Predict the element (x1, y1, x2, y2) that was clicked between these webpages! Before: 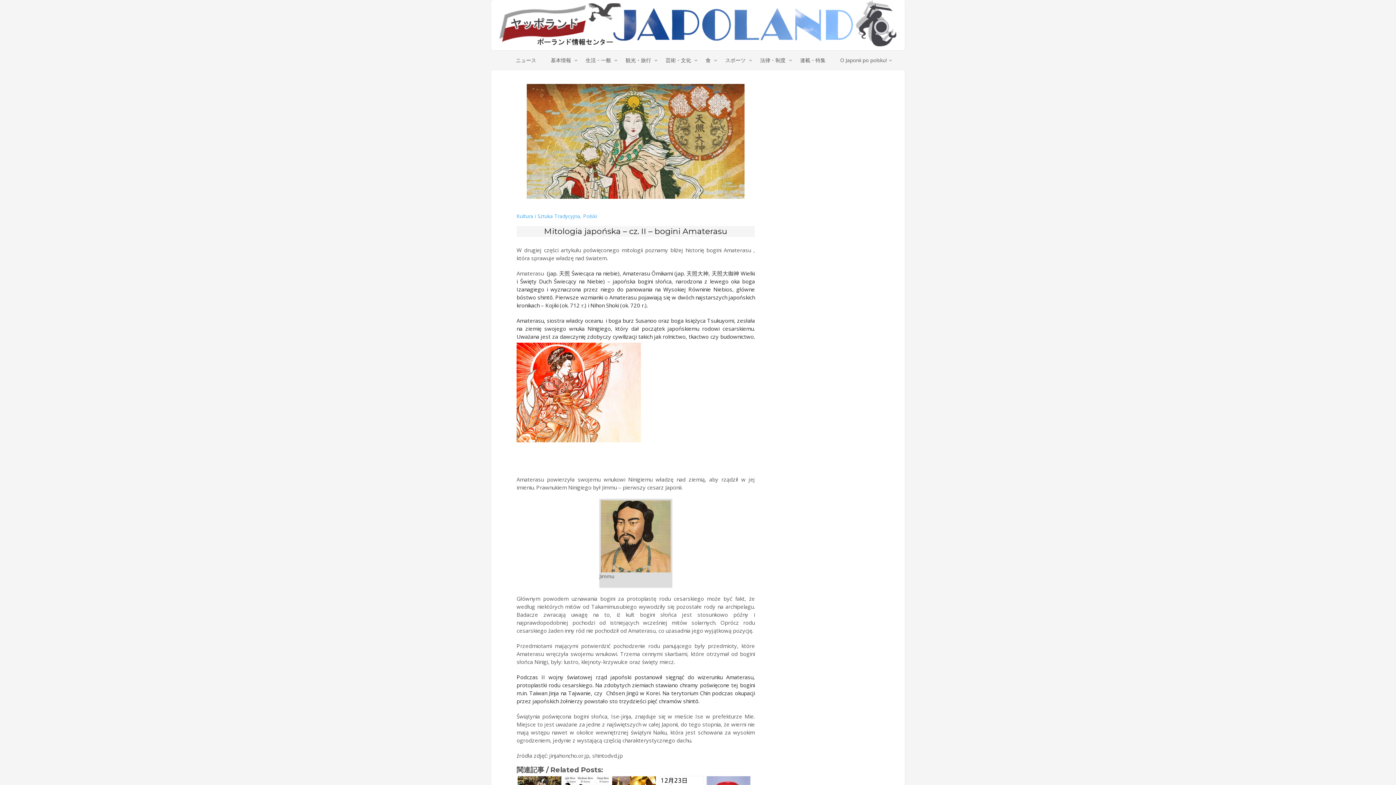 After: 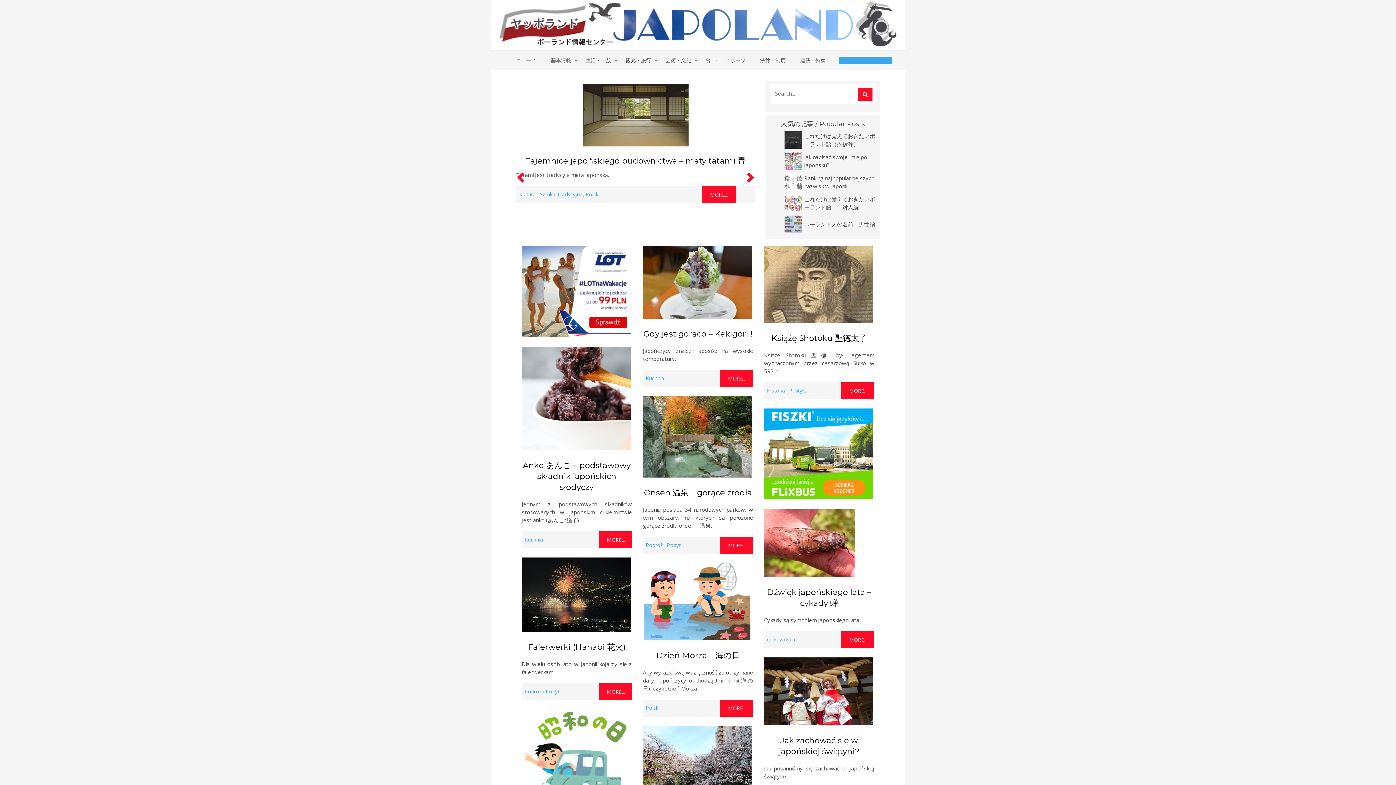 Action: label: Polski bbox: (583, 213, 597, 218)